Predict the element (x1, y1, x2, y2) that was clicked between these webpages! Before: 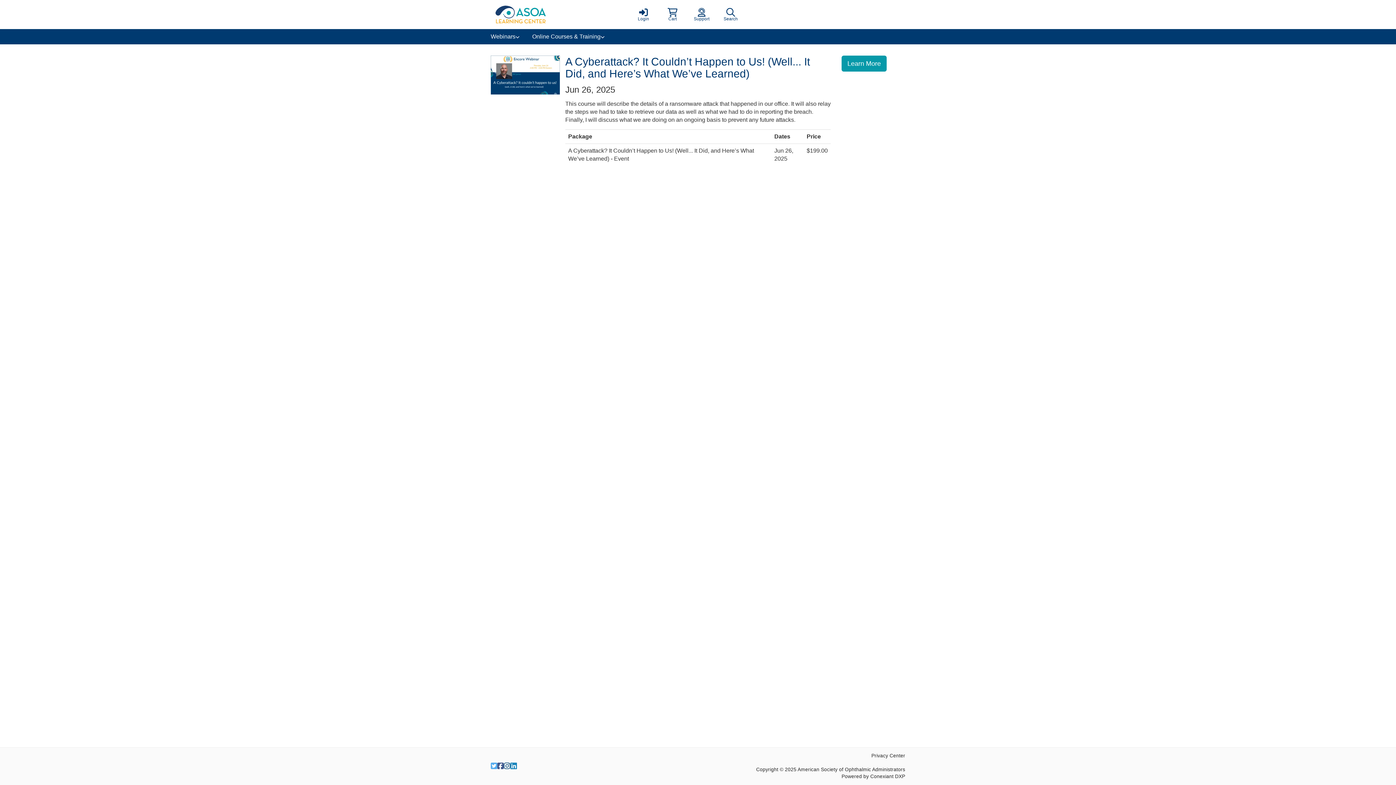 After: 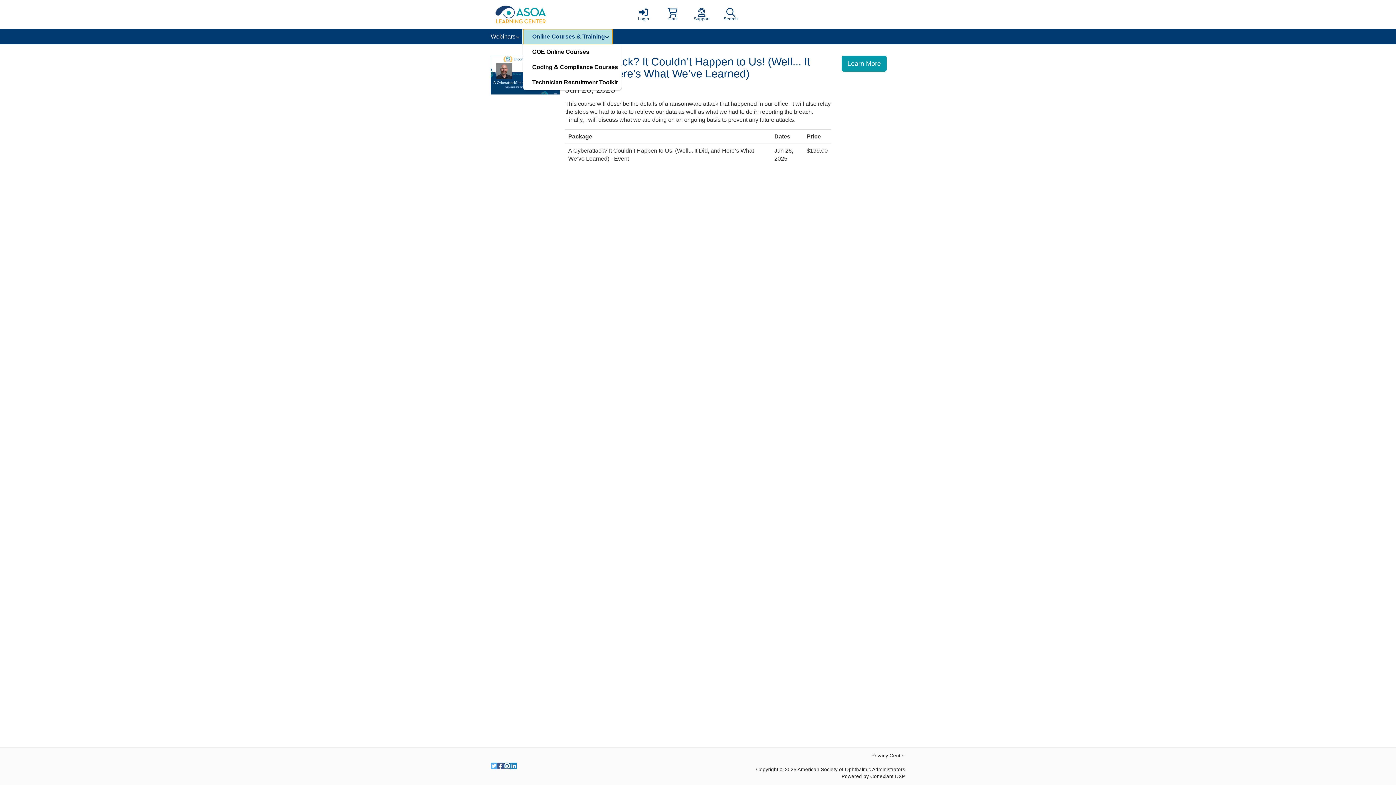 Action: label: Online Courses & Training bbox: (523, 29, 608, 44)